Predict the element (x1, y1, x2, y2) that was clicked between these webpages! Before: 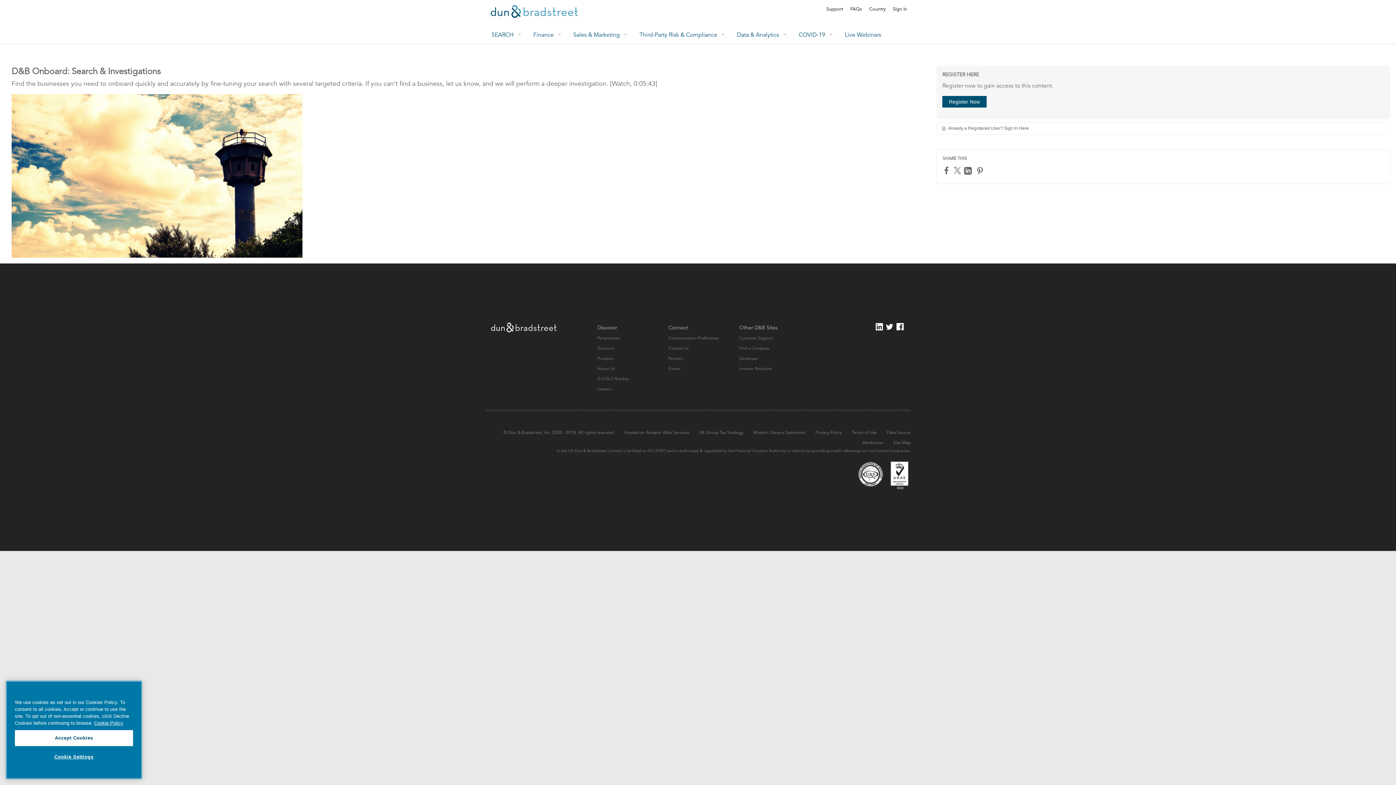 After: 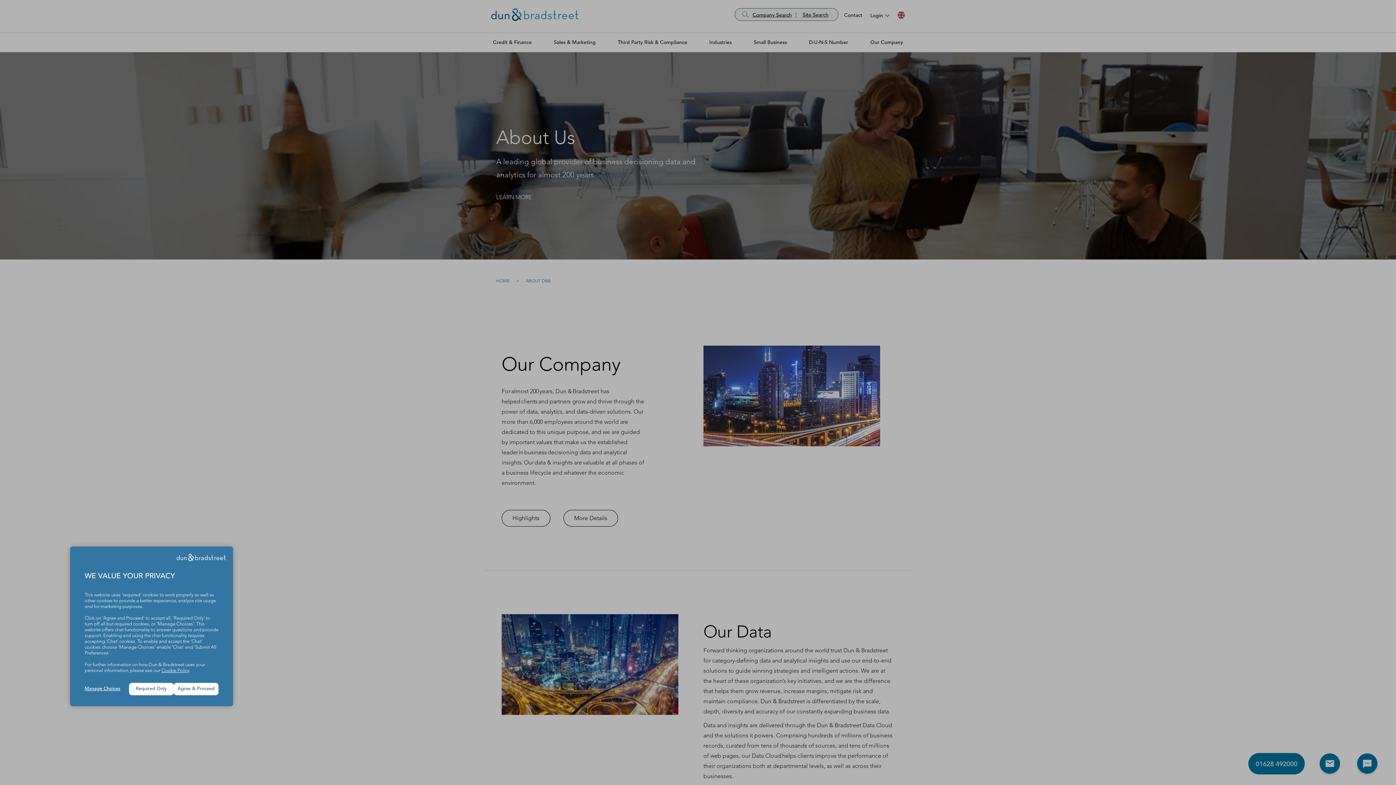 Action: label: About Us bbox: (597, 363, 615, 374)